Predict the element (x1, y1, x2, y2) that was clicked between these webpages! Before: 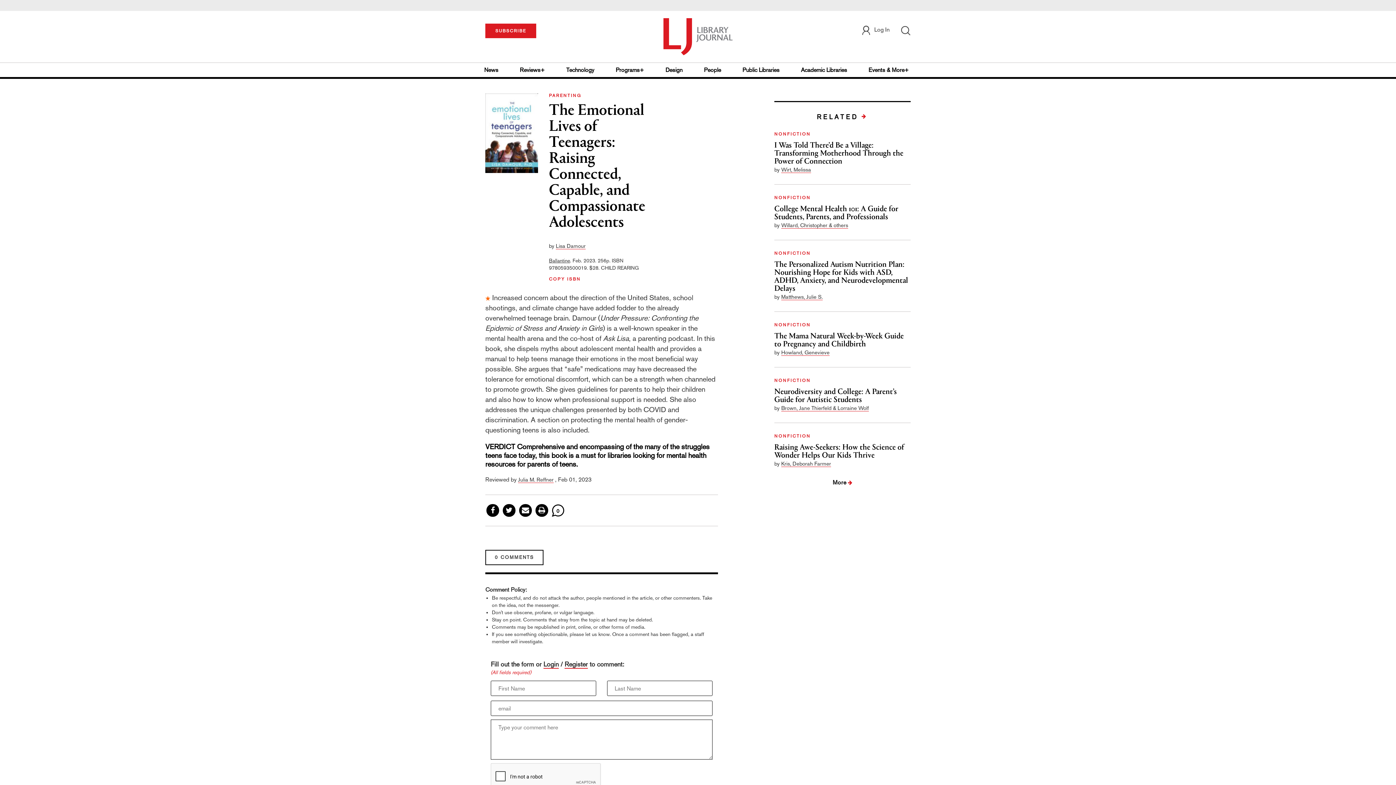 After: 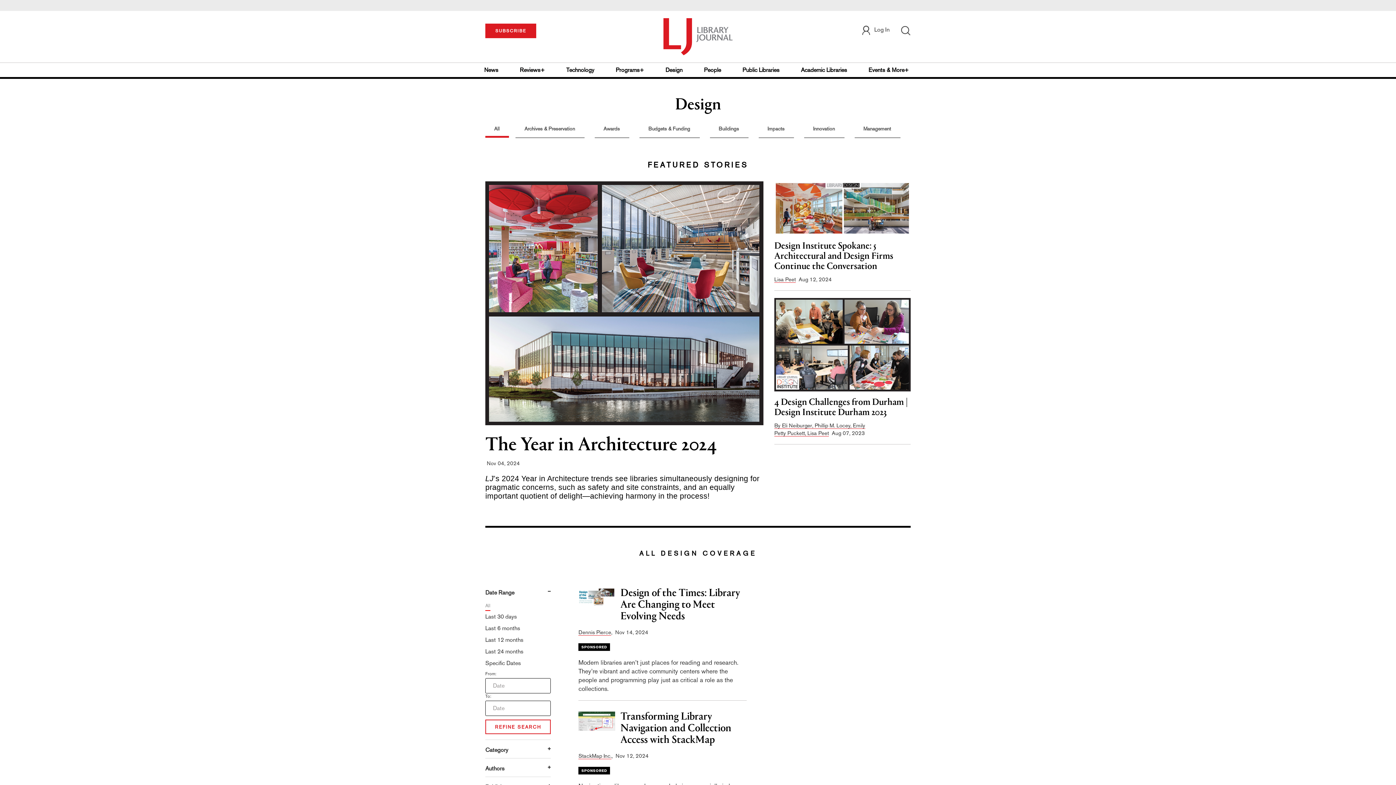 Action: label: Design bbox: (663, 62, 684, 77)